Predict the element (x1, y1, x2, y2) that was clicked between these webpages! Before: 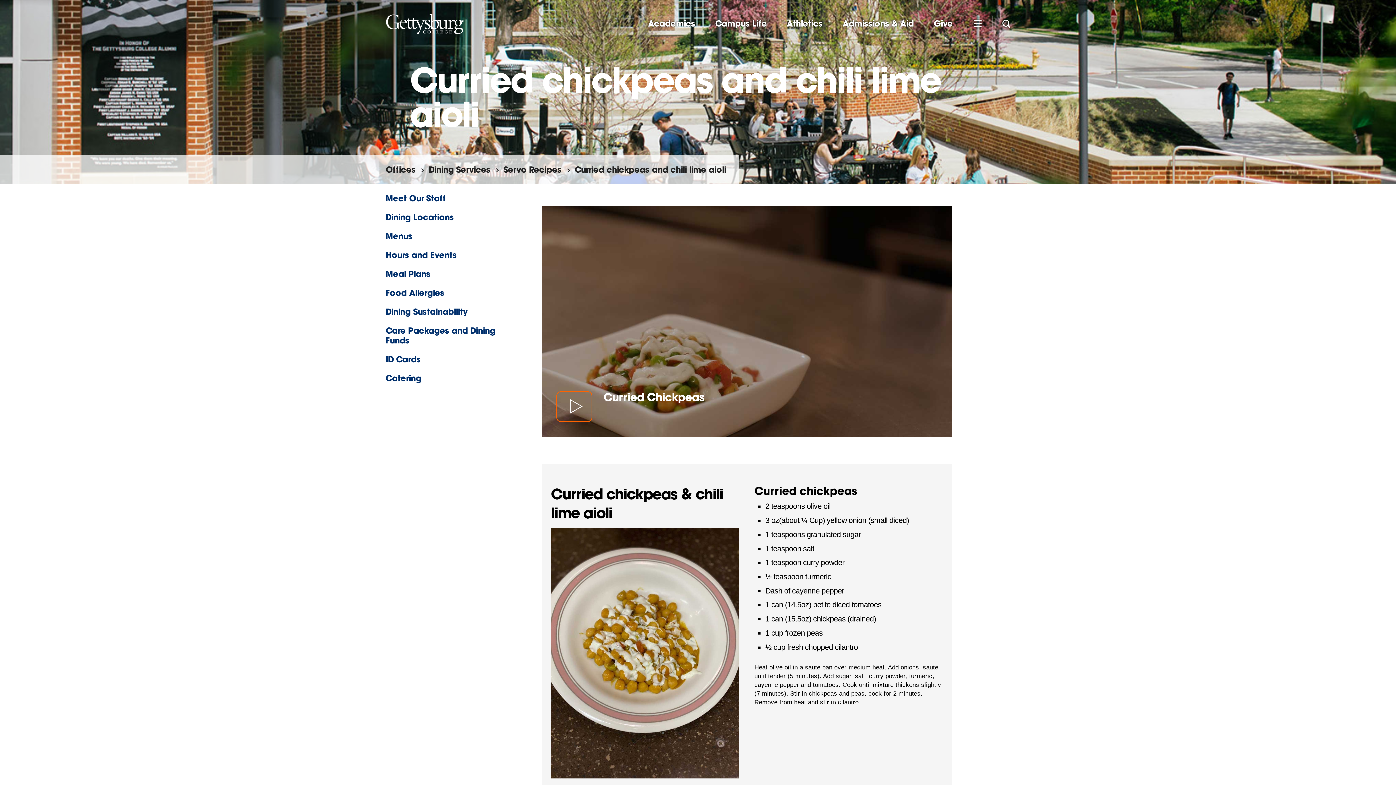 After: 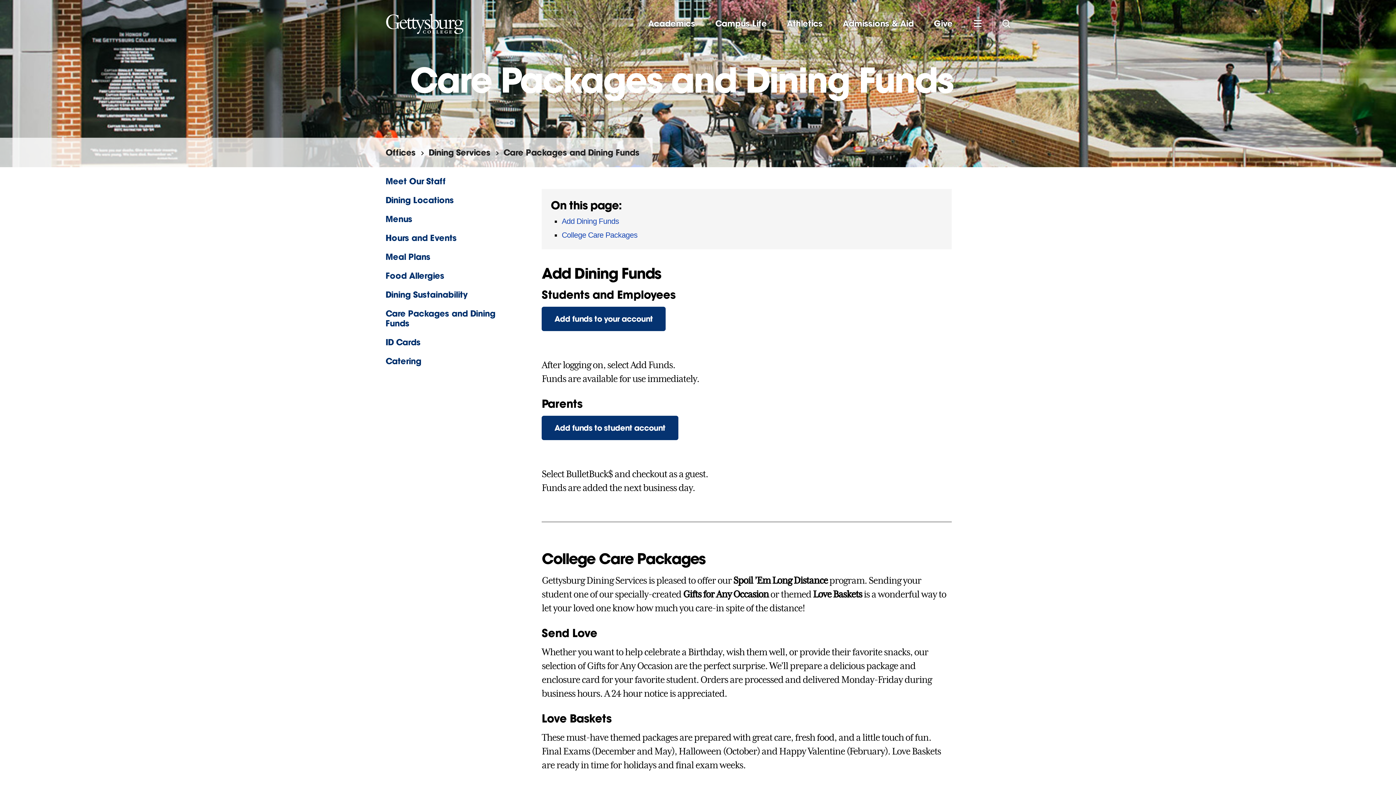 Action: bbox: (385, 325, 517, 345) label: Care Packages and Dining Funds